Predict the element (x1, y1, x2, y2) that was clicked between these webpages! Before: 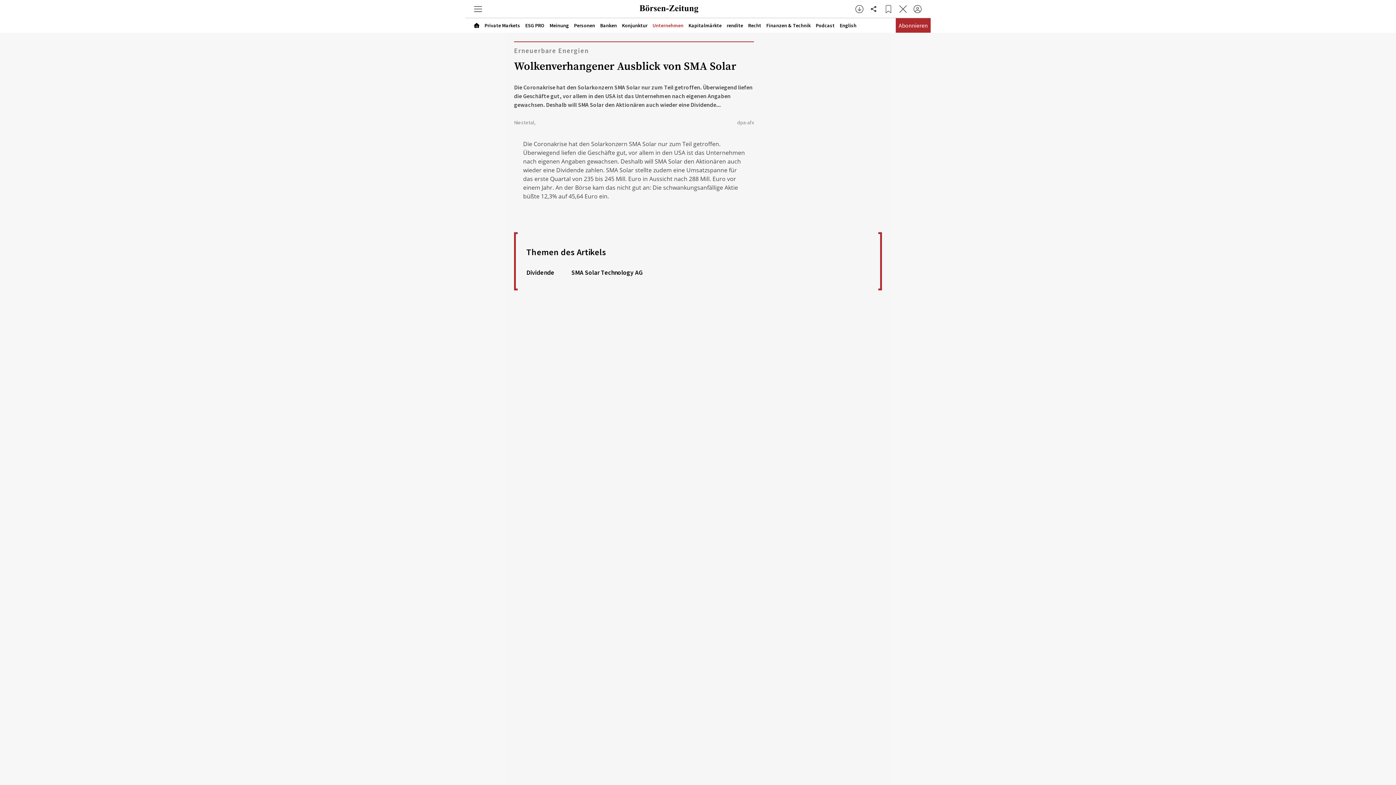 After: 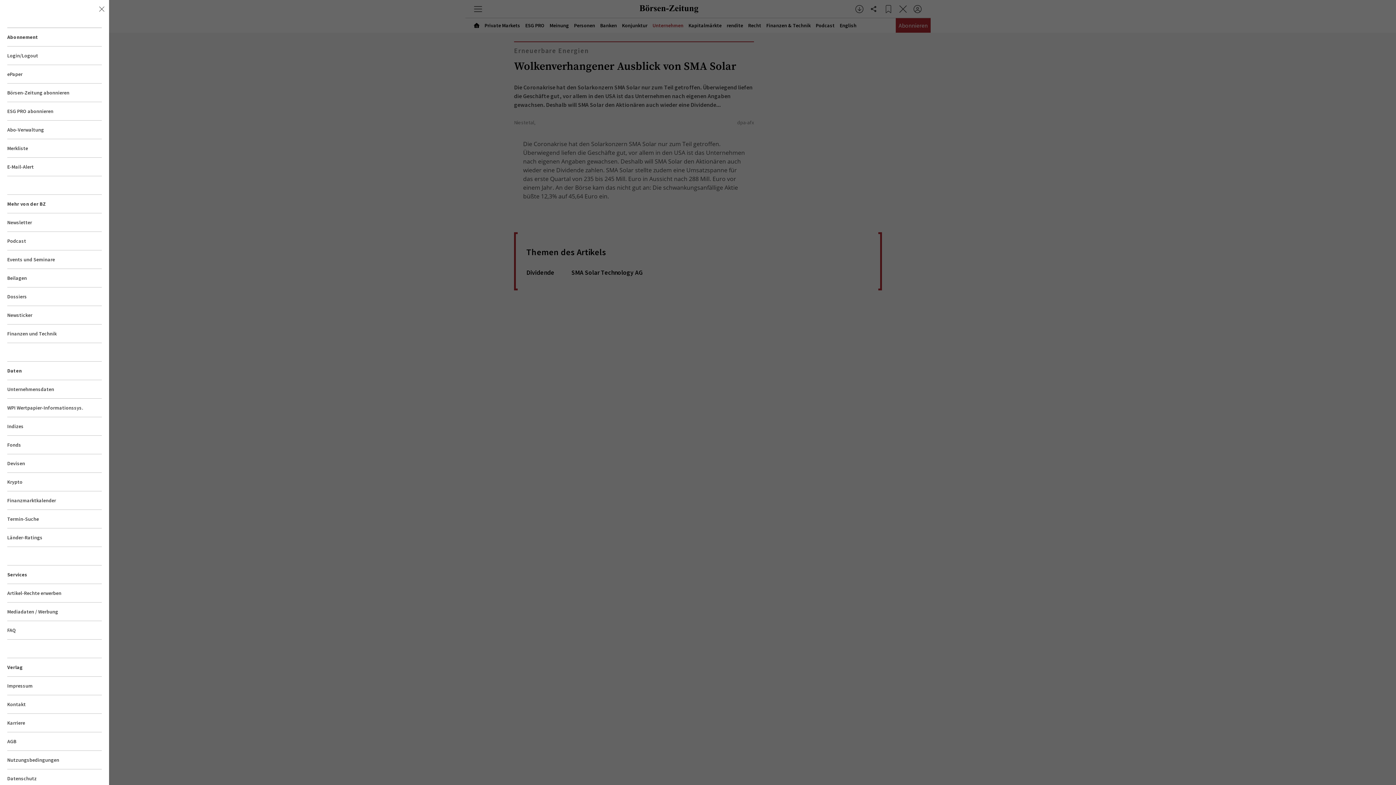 Action: bbox: (470, 1, 485, 16)